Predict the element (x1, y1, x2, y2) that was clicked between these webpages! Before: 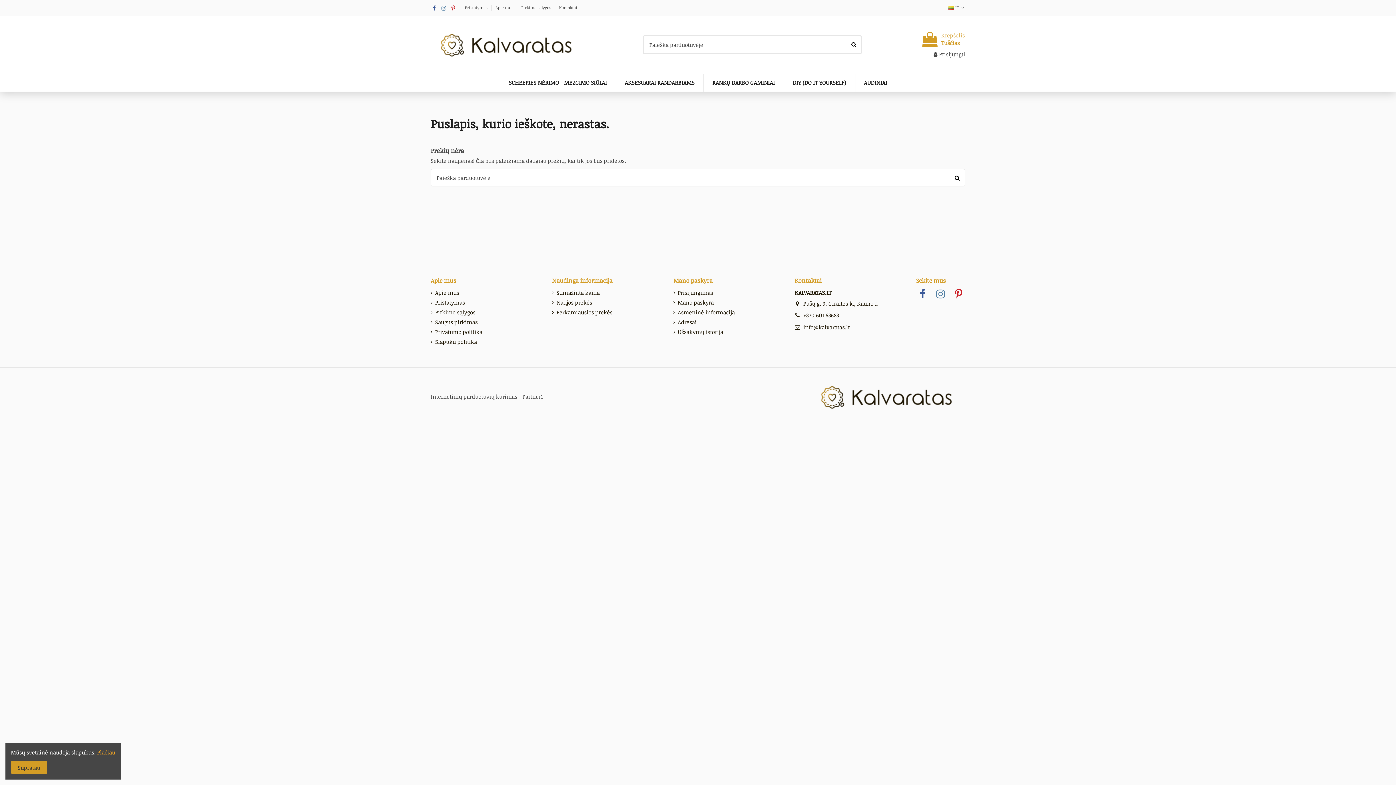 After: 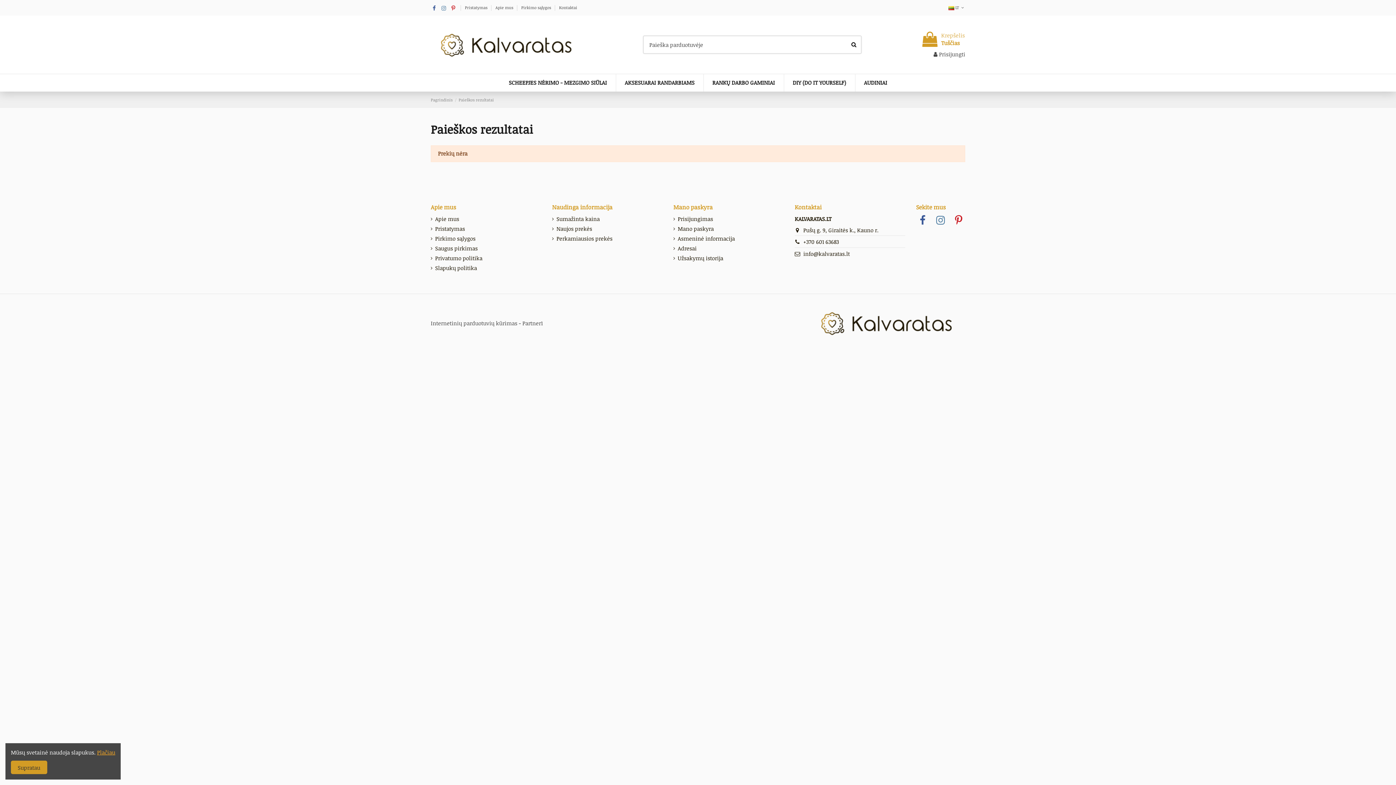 Action: bbox: (846, 35, 862, 54)